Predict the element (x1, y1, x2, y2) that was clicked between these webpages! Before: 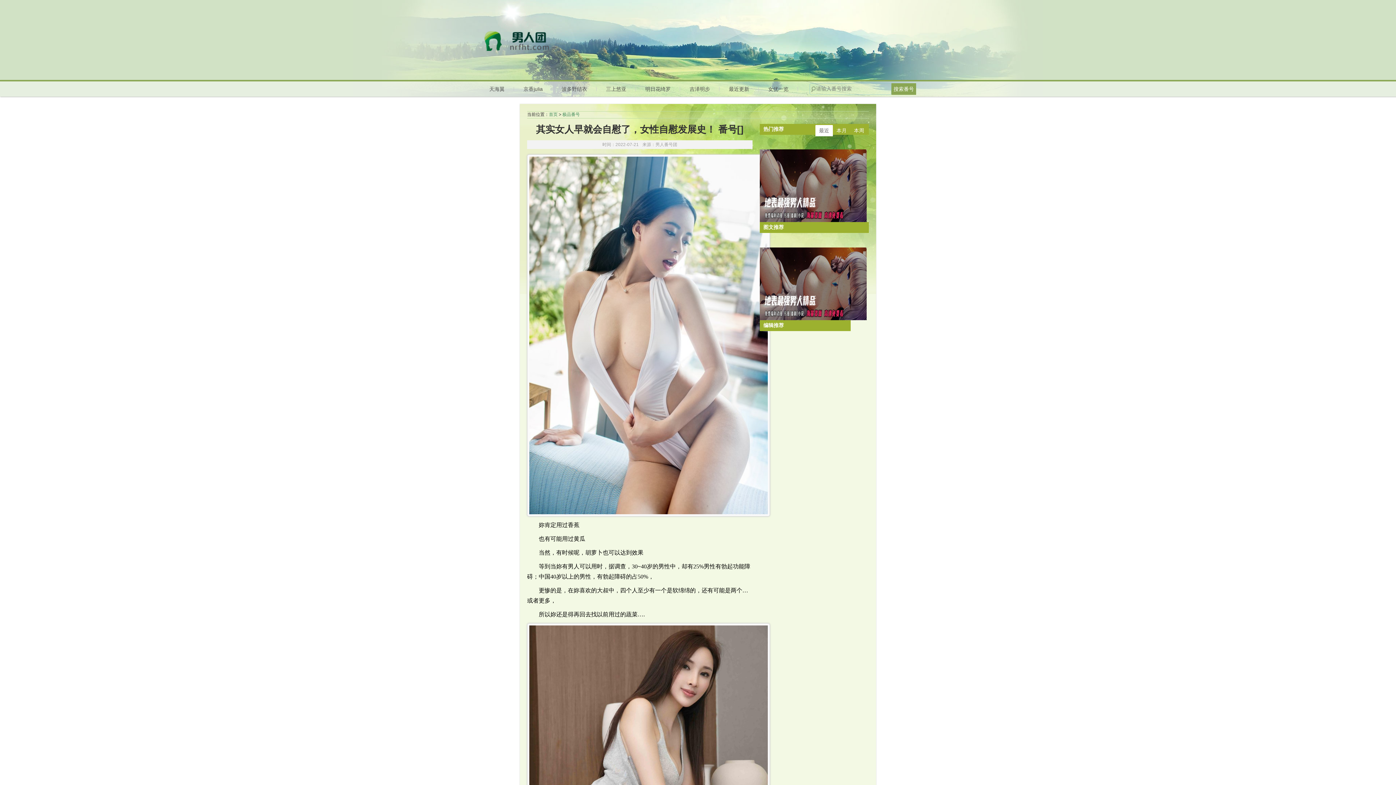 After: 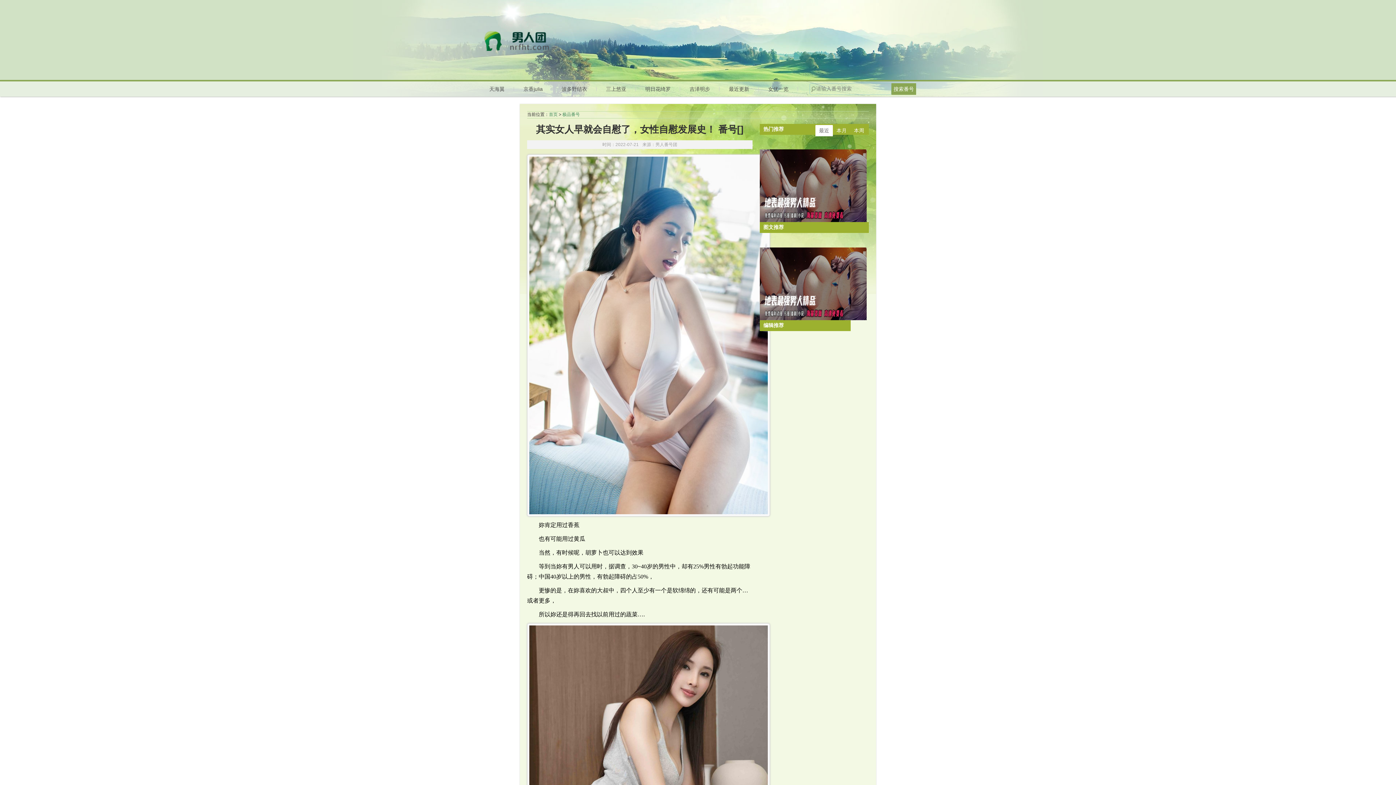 Action: bbox: (760, 182, 866, 188)